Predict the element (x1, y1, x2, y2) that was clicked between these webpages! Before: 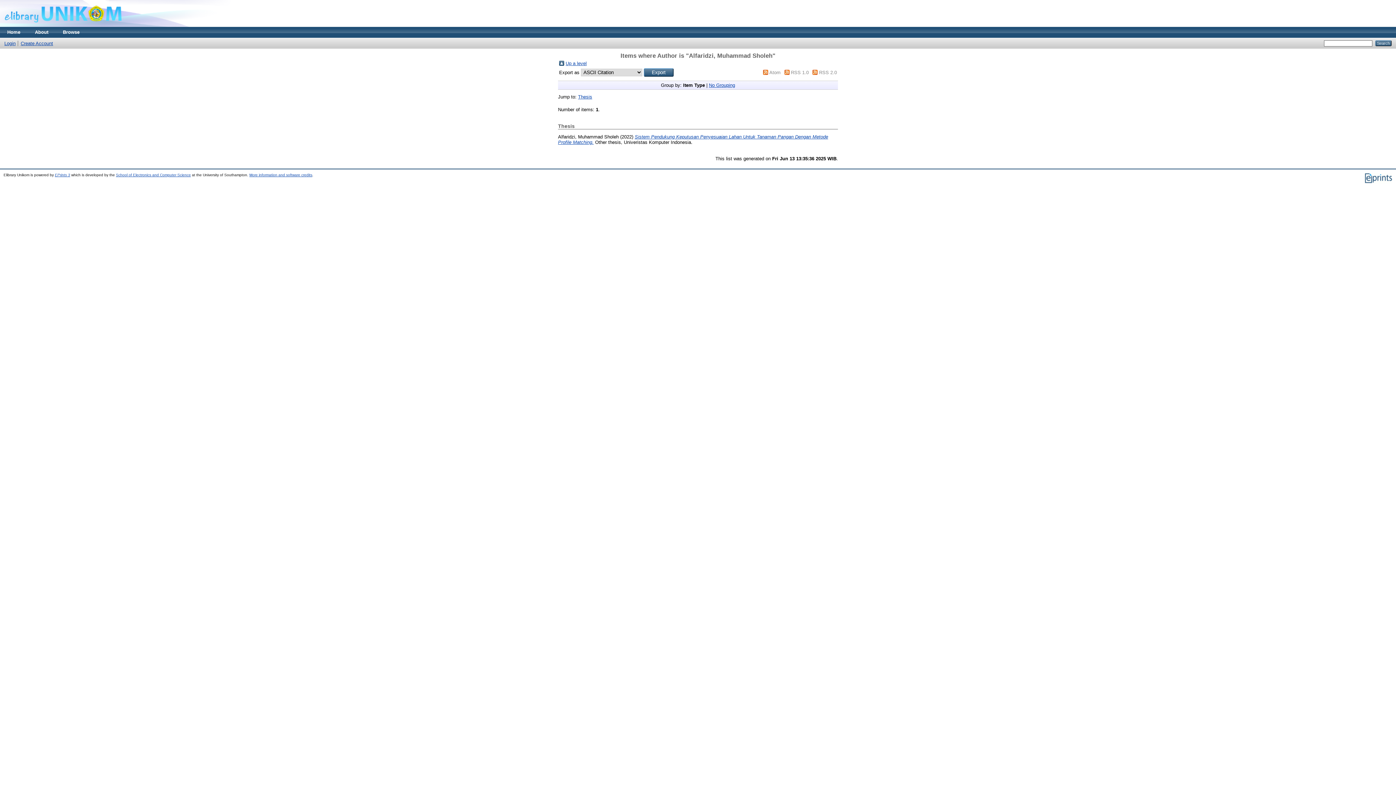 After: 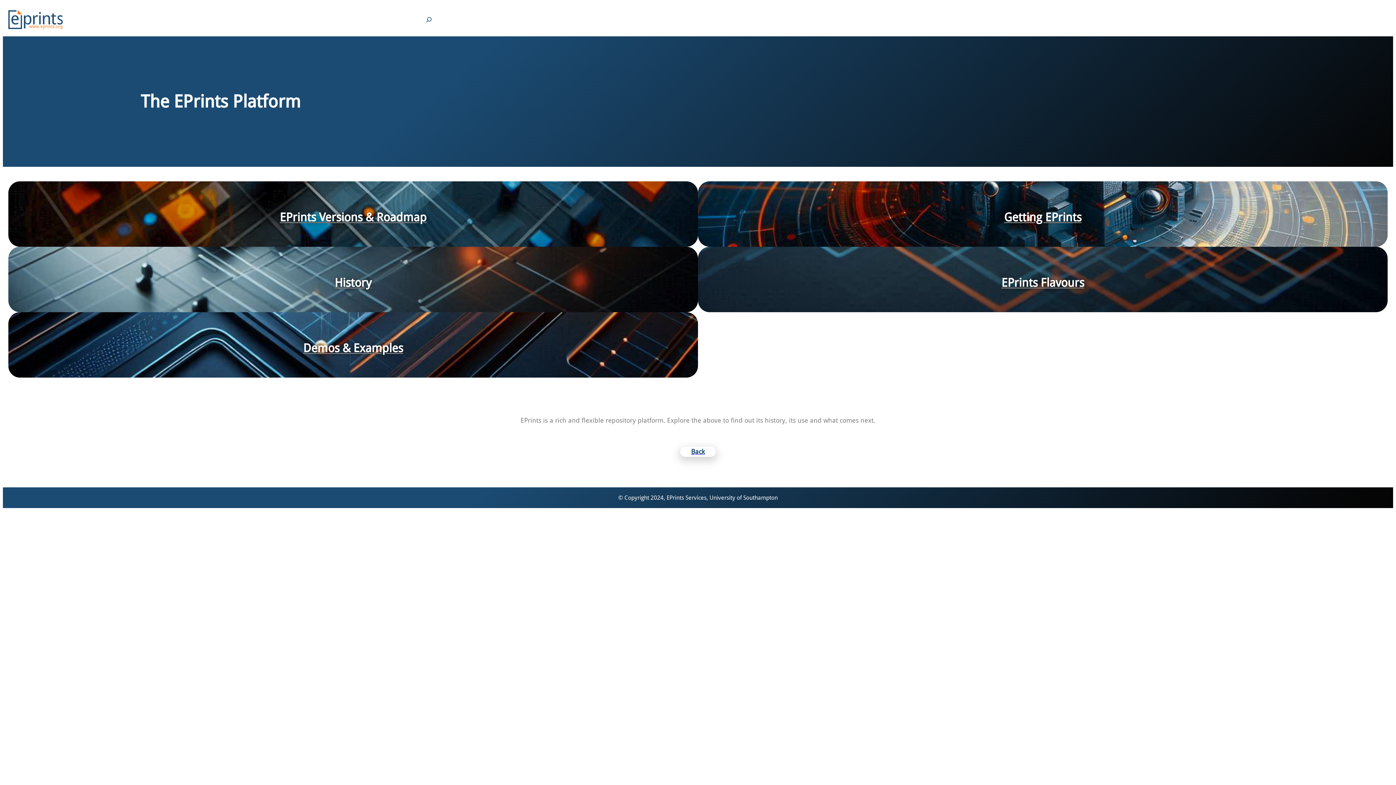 Action: bbox: (54, 173, 70, 177) label: EPrints 3